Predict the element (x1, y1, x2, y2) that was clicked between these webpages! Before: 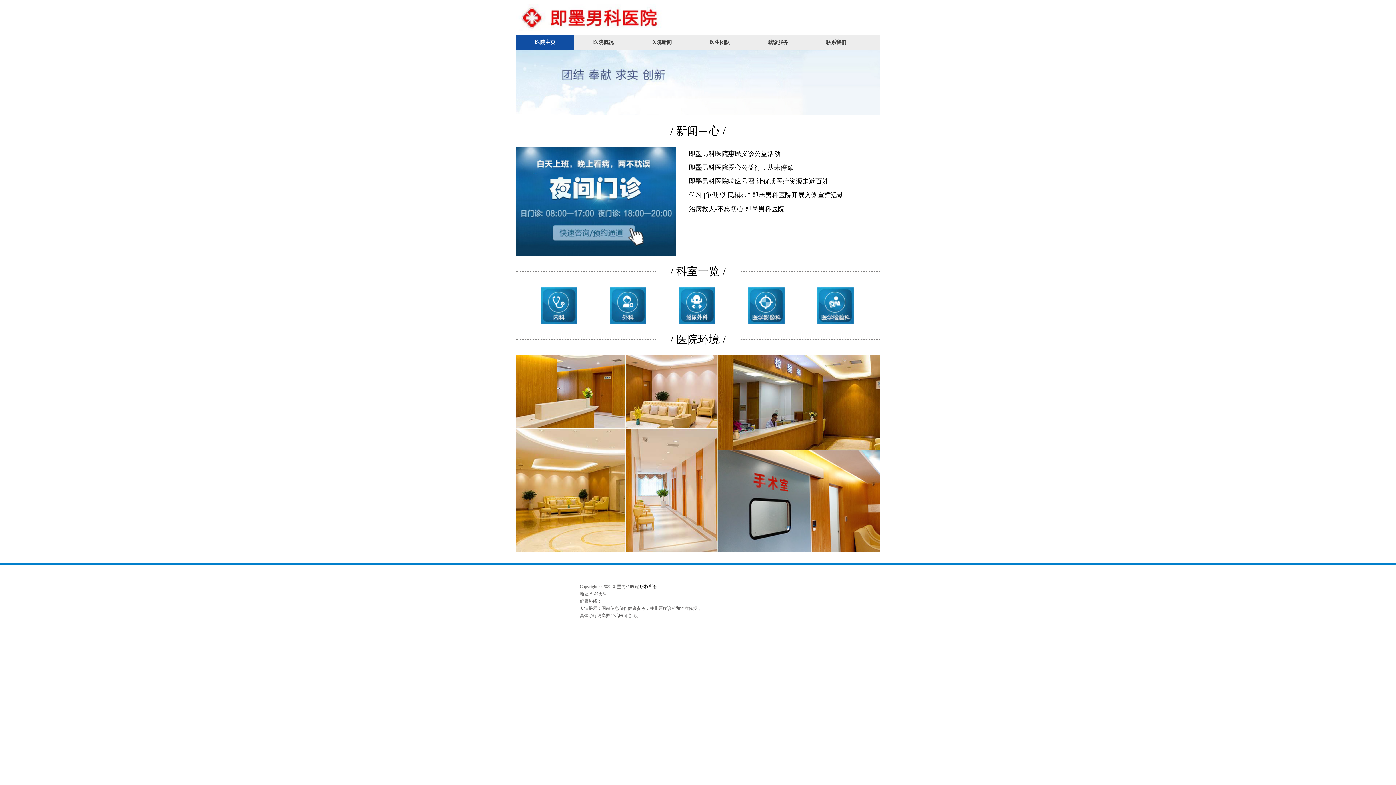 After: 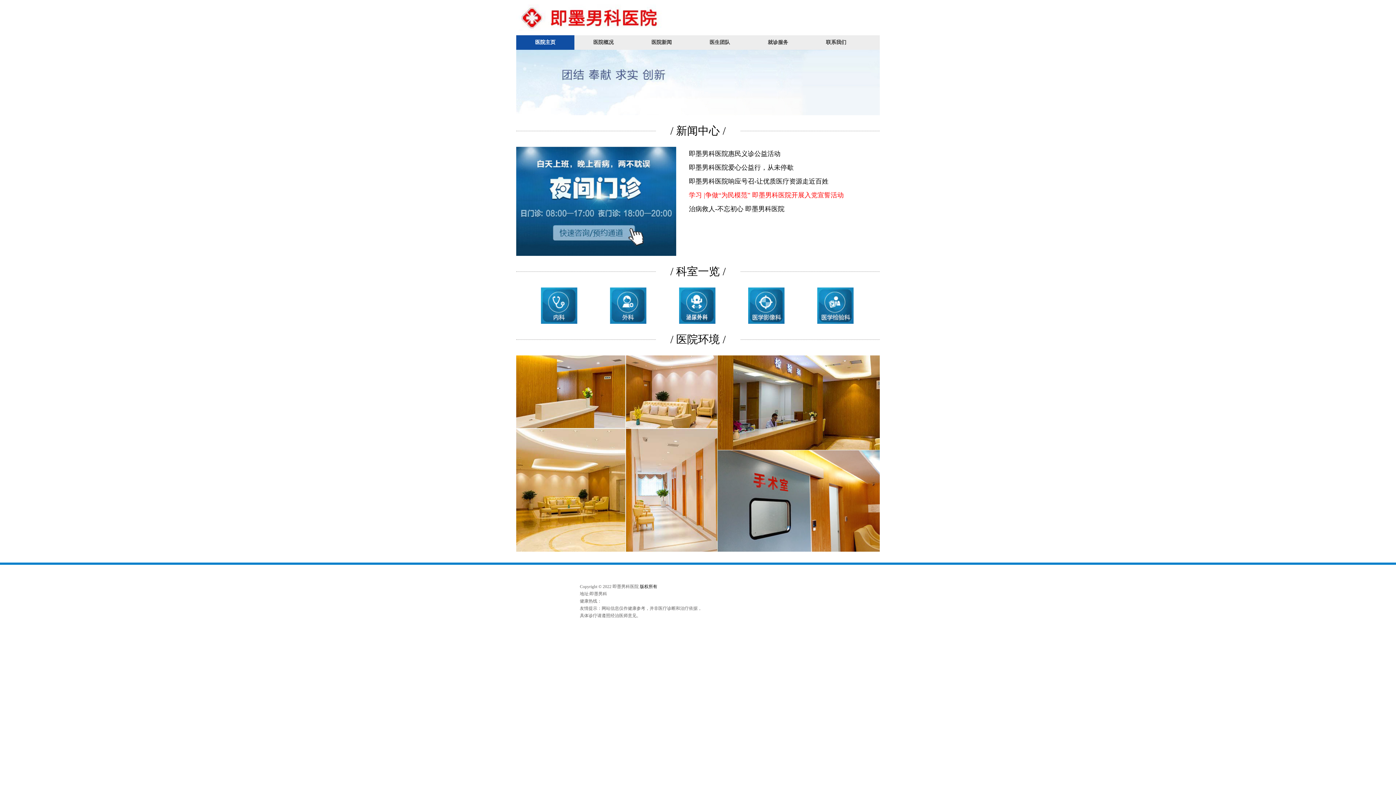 Action: bbox: (689, 188, 857, 202) label: 学习 |争做“为民模范” 即墨男科医院开展入党宣誓活动